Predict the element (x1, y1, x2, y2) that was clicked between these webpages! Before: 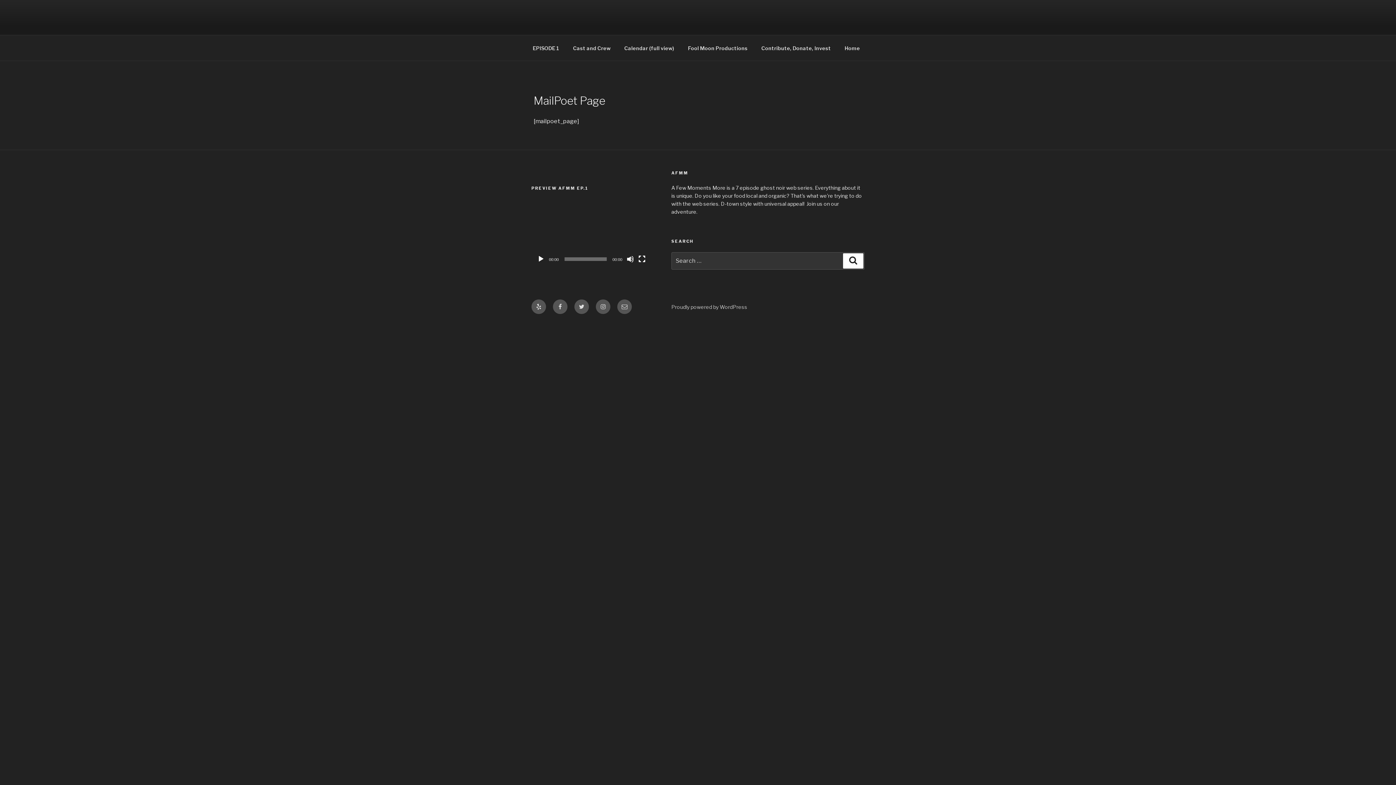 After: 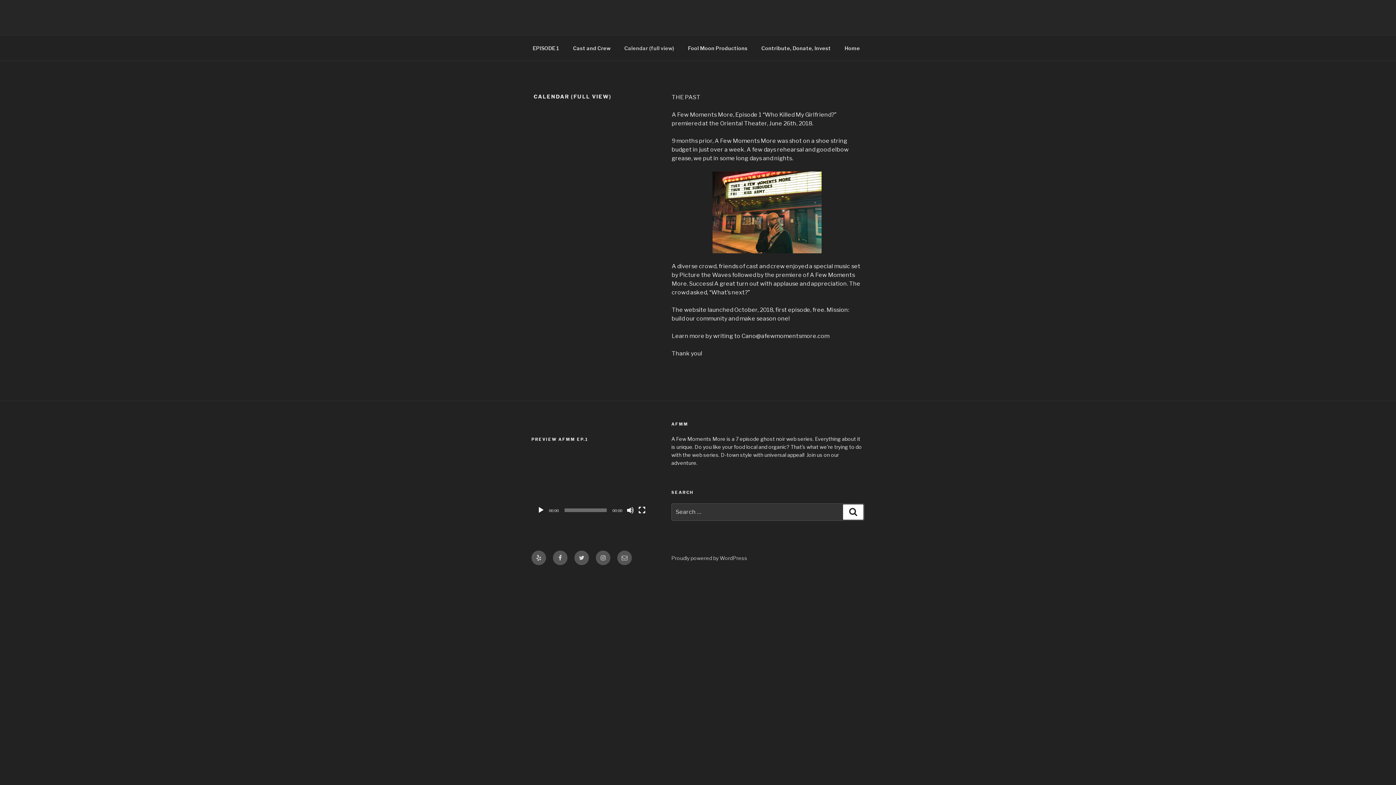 Action: bbox: (618, 39, 680, 56) label: Calendar (full view)